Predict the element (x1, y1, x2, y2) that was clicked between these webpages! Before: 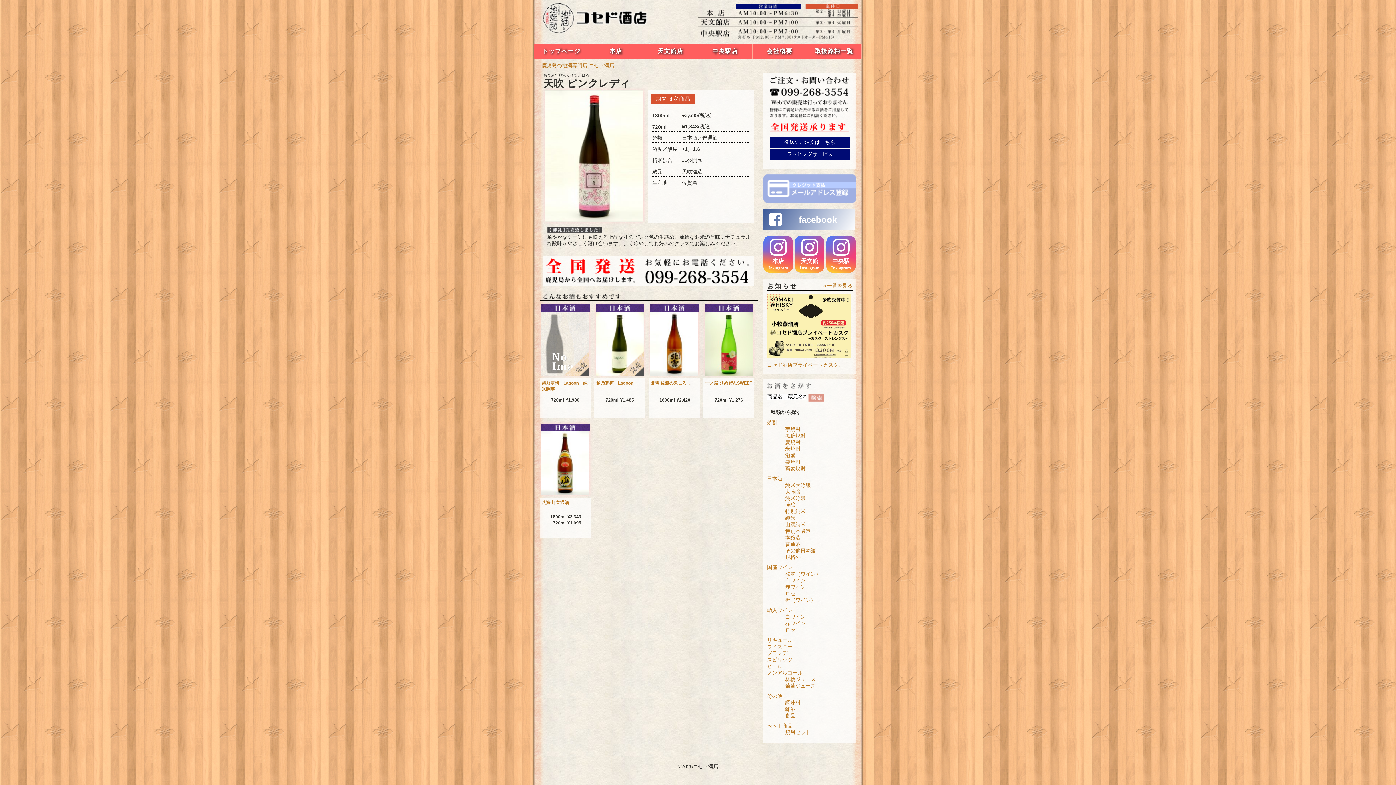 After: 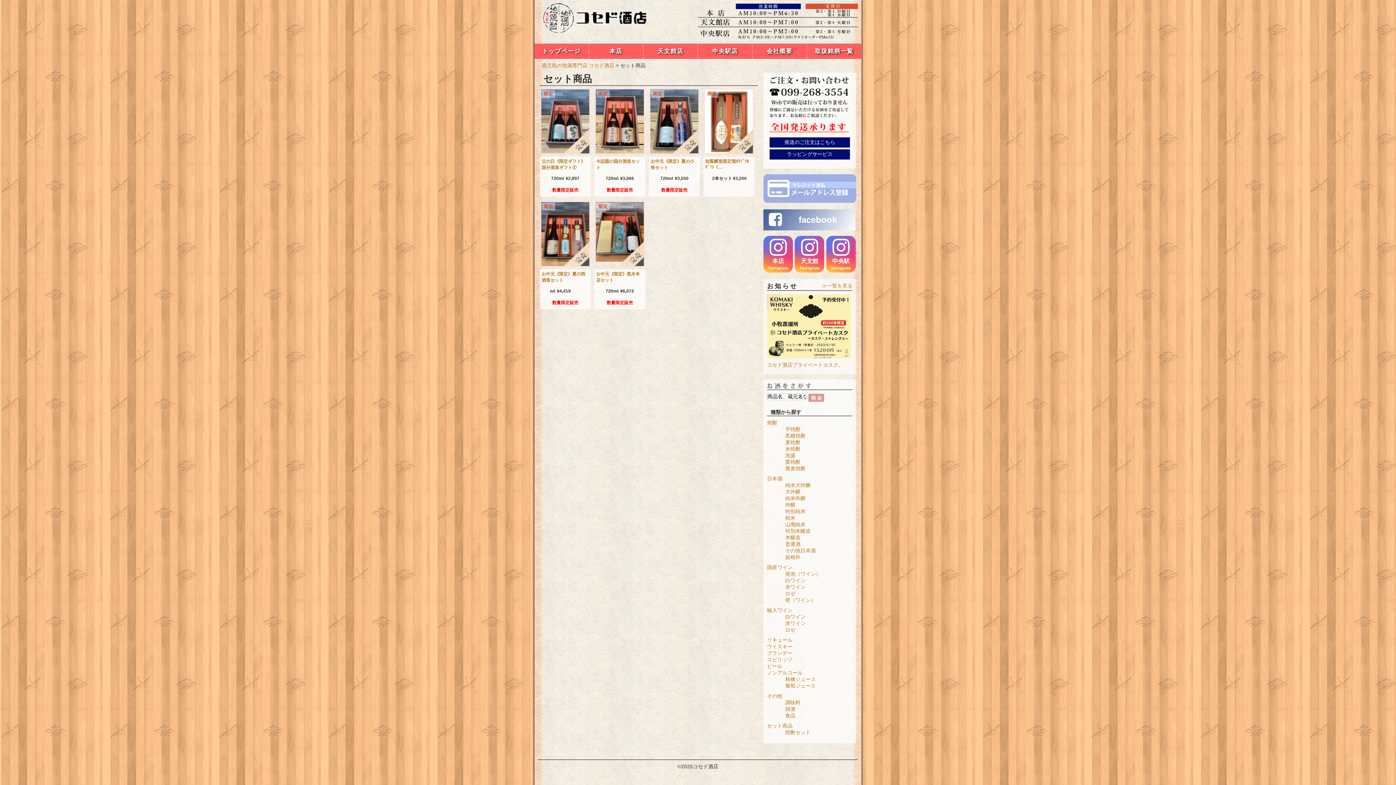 Action: bbox: (767, 723, 792, 728) label: セット商品